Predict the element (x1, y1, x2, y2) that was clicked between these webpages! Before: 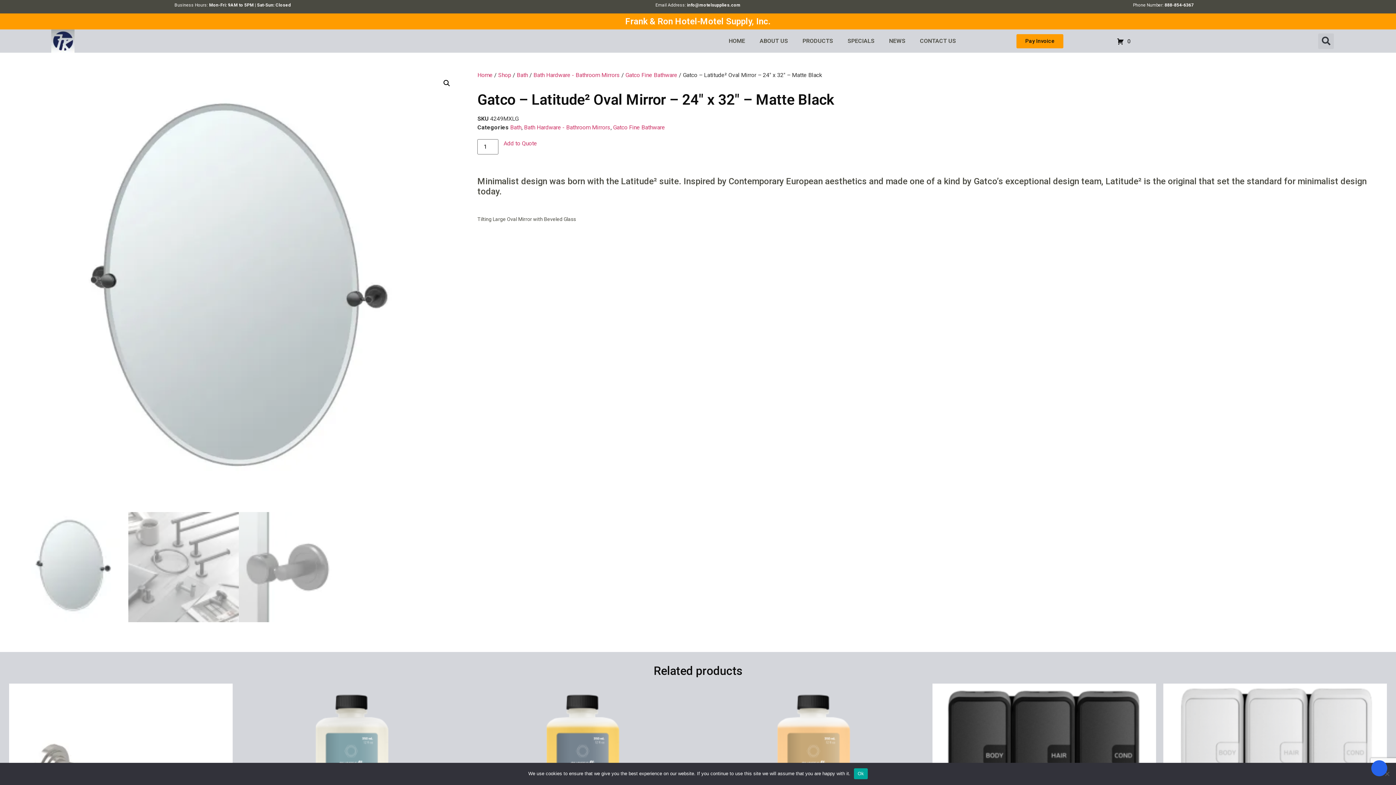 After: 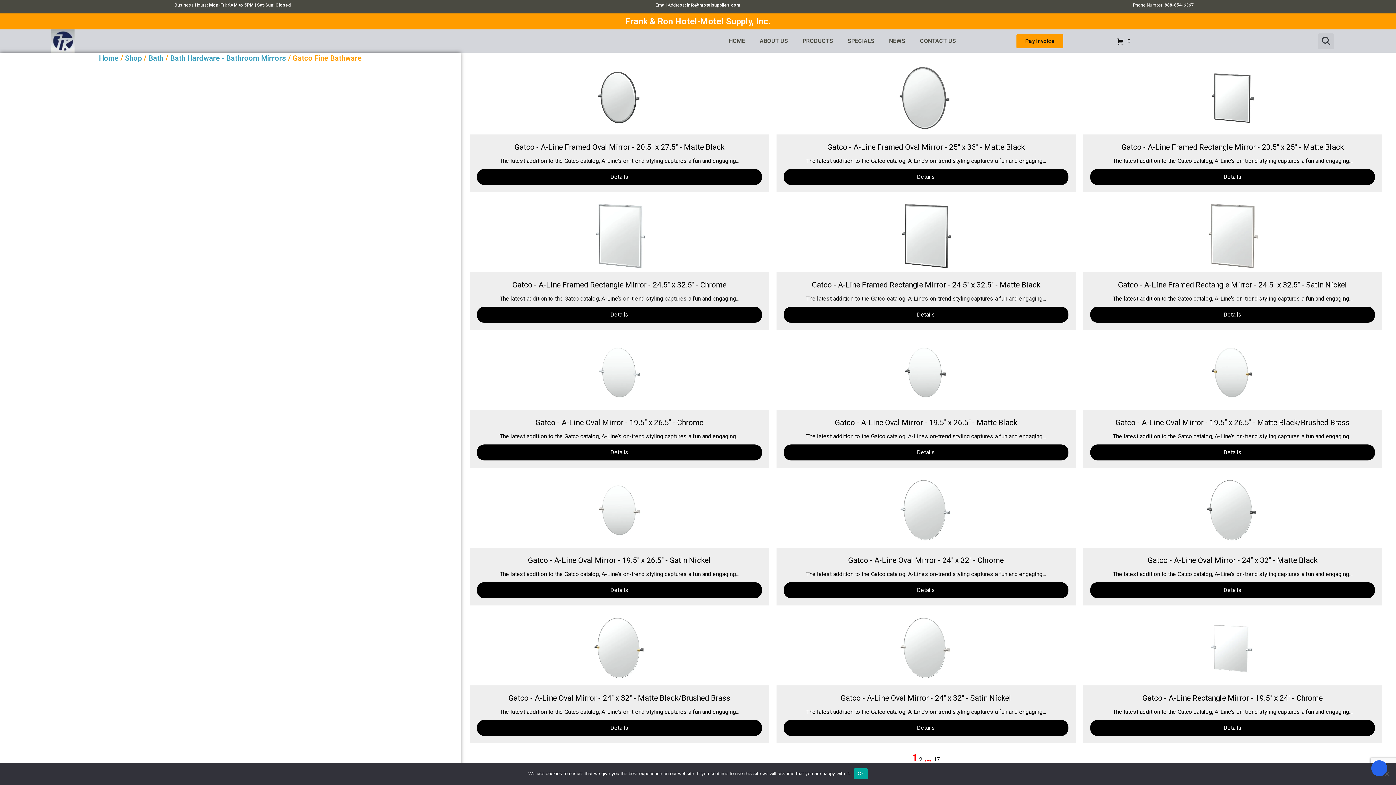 Action: bbox: (625, 71, 677, 78) label: Gatco Fine Bathware